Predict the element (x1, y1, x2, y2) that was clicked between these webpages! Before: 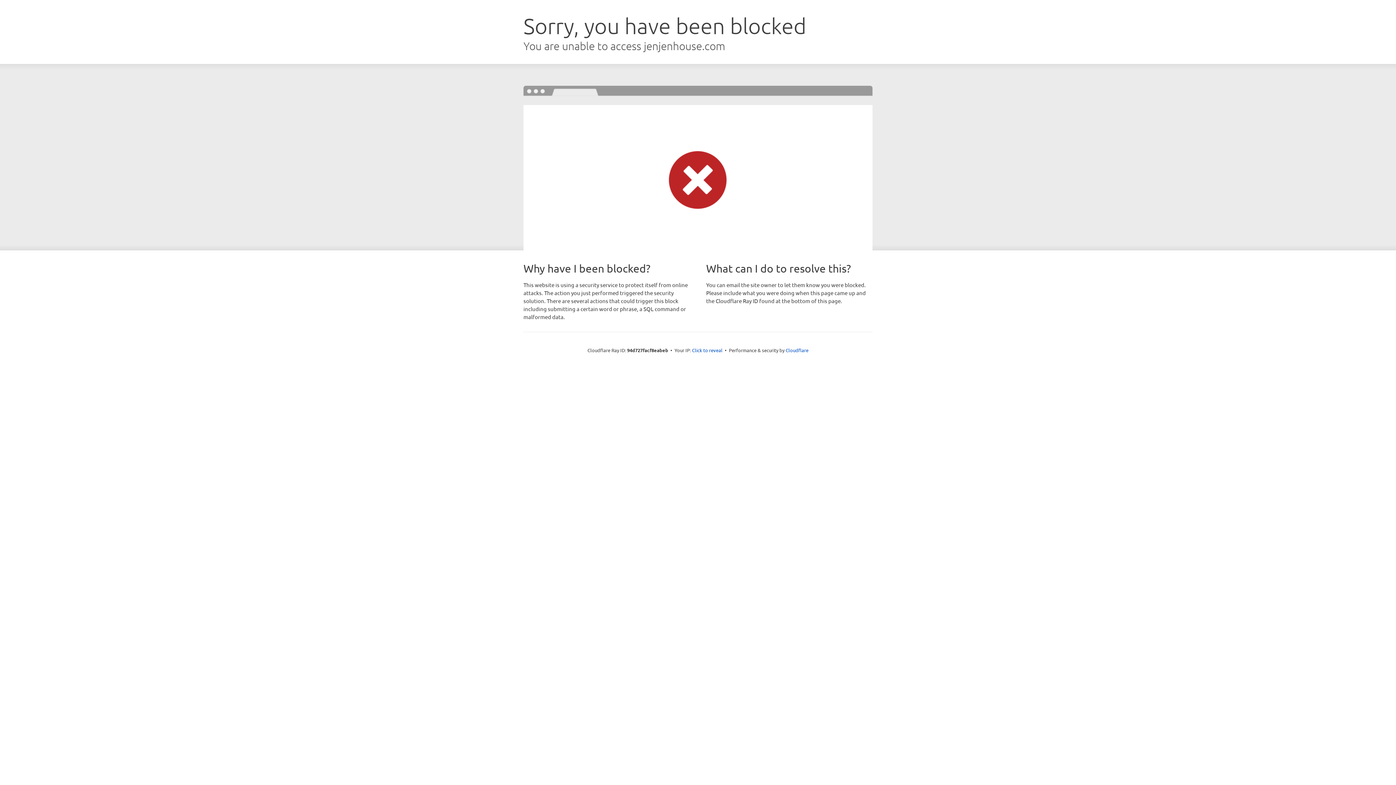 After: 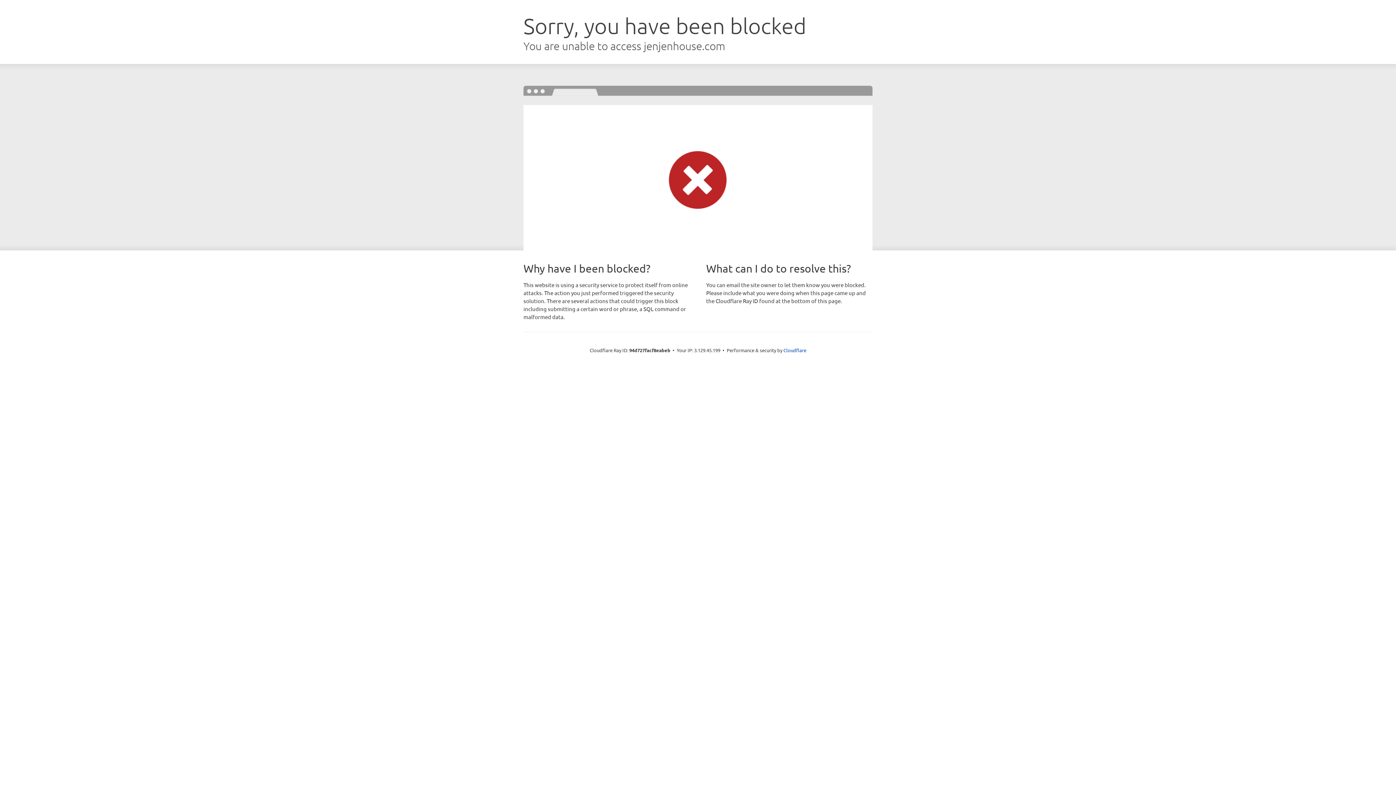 Action: bbox: (692, 346, 722, 353) label: Click to reveal